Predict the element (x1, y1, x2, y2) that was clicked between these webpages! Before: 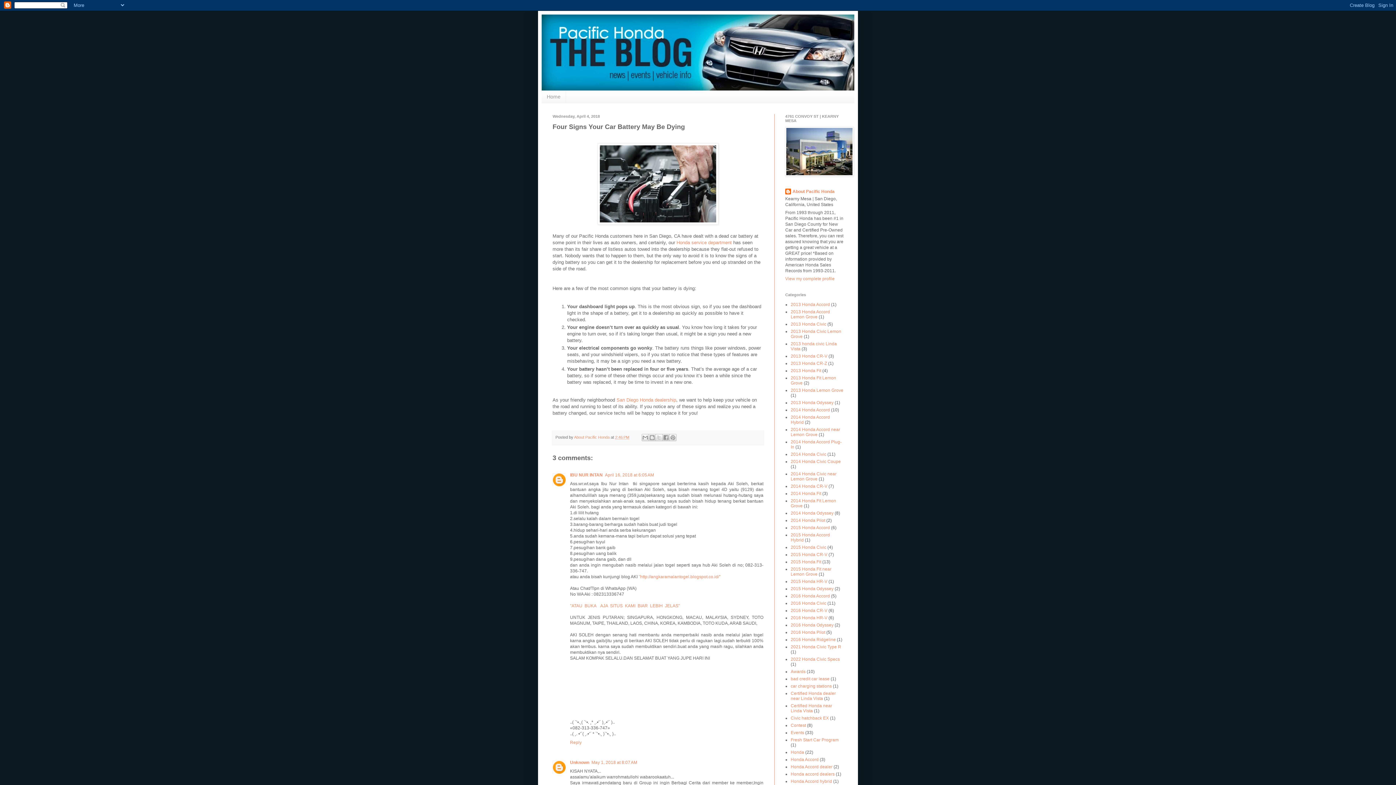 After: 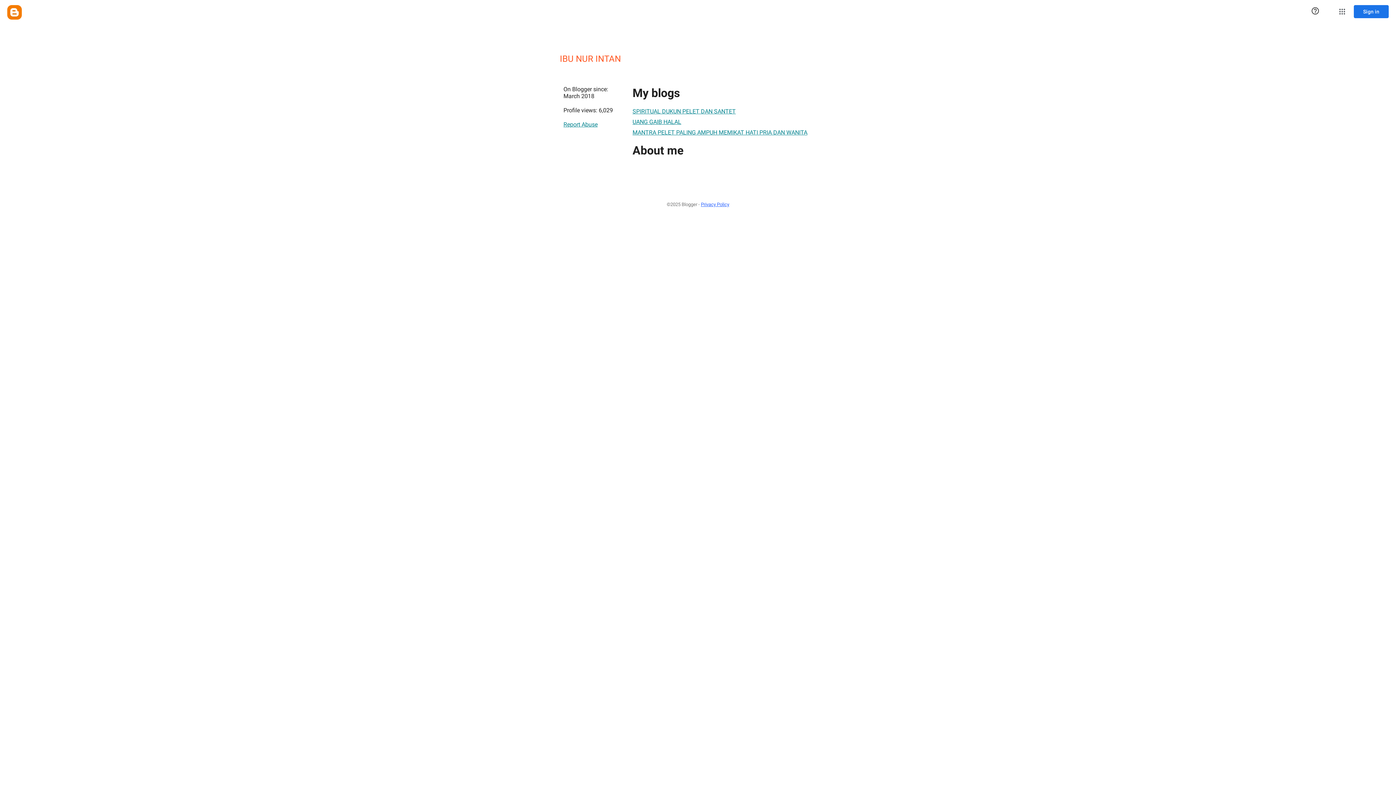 Action: bbox: (570, 472, 602, 477) label: IBU NUR INTAN